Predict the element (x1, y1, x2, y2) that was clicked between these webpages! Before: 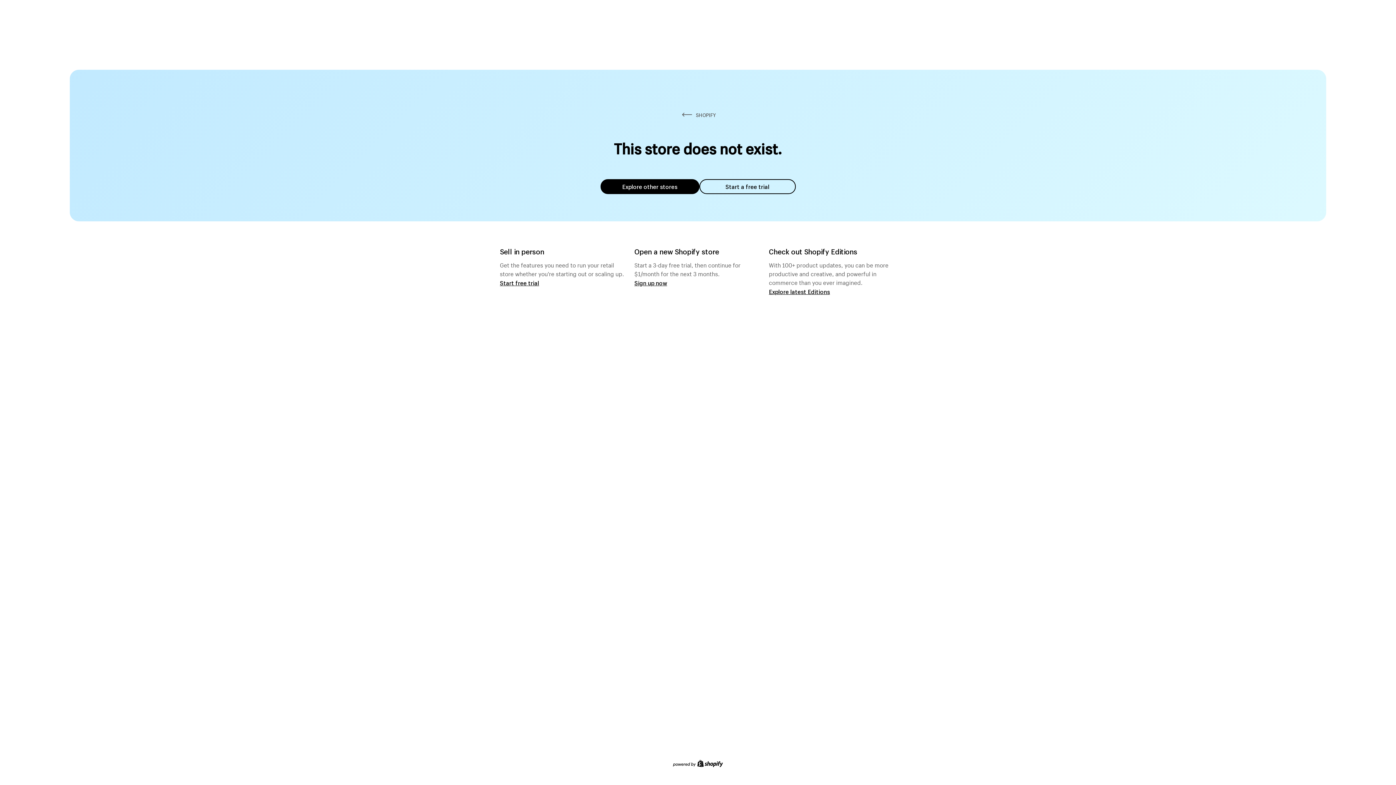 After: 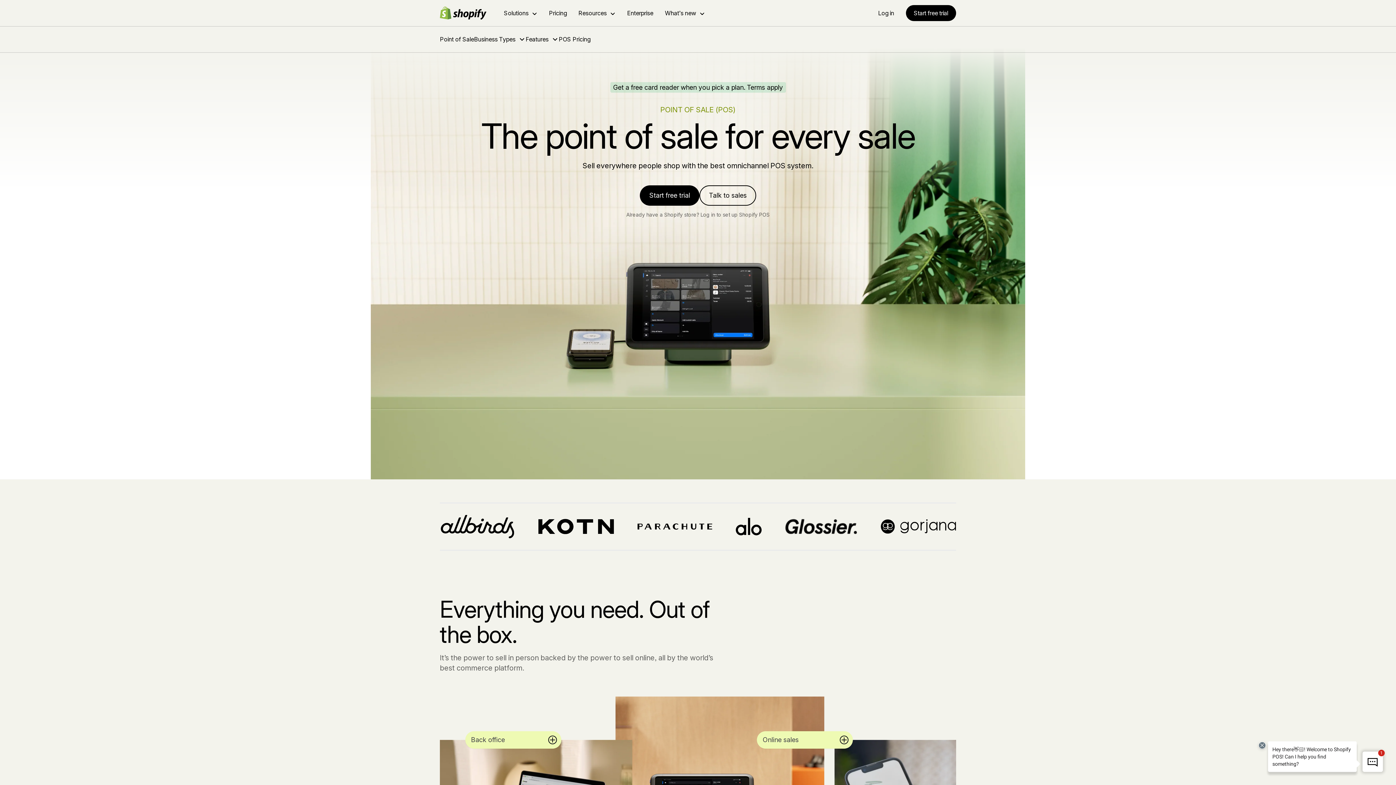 Action: bbox: (500, 279, 539, 286) label: Start free trial